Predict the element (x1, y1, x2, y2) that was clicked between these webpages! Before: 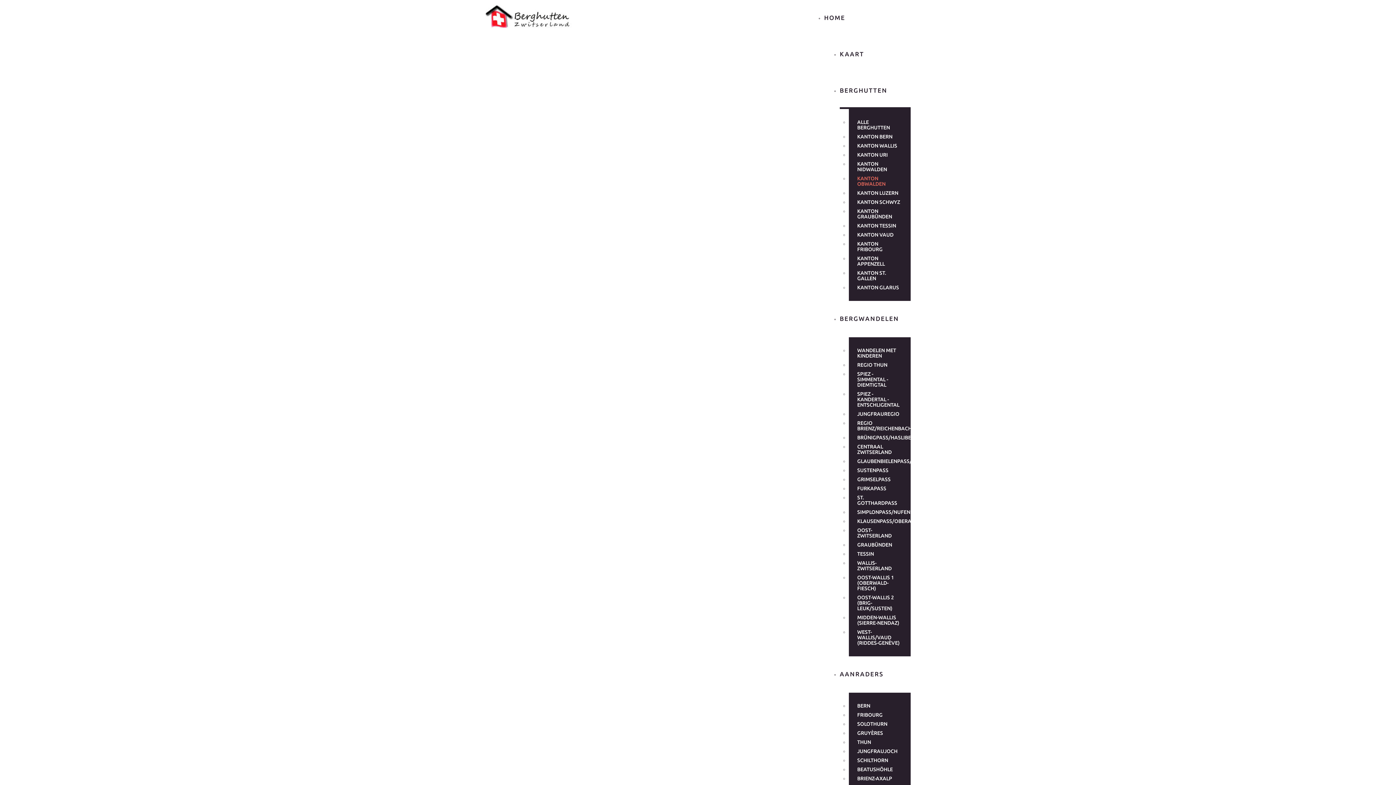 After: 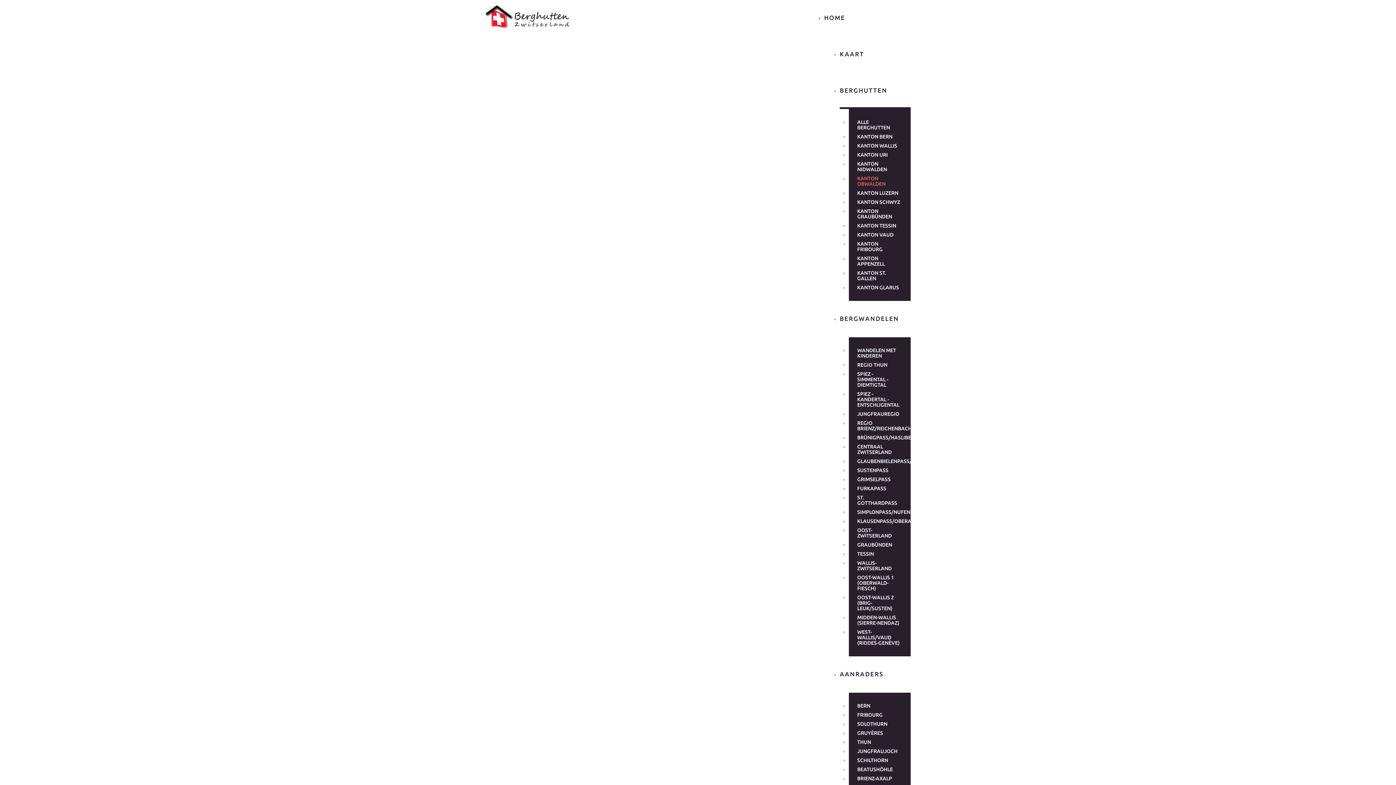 Action: label: TESSIN bbox: (849, 549, 910, 558)